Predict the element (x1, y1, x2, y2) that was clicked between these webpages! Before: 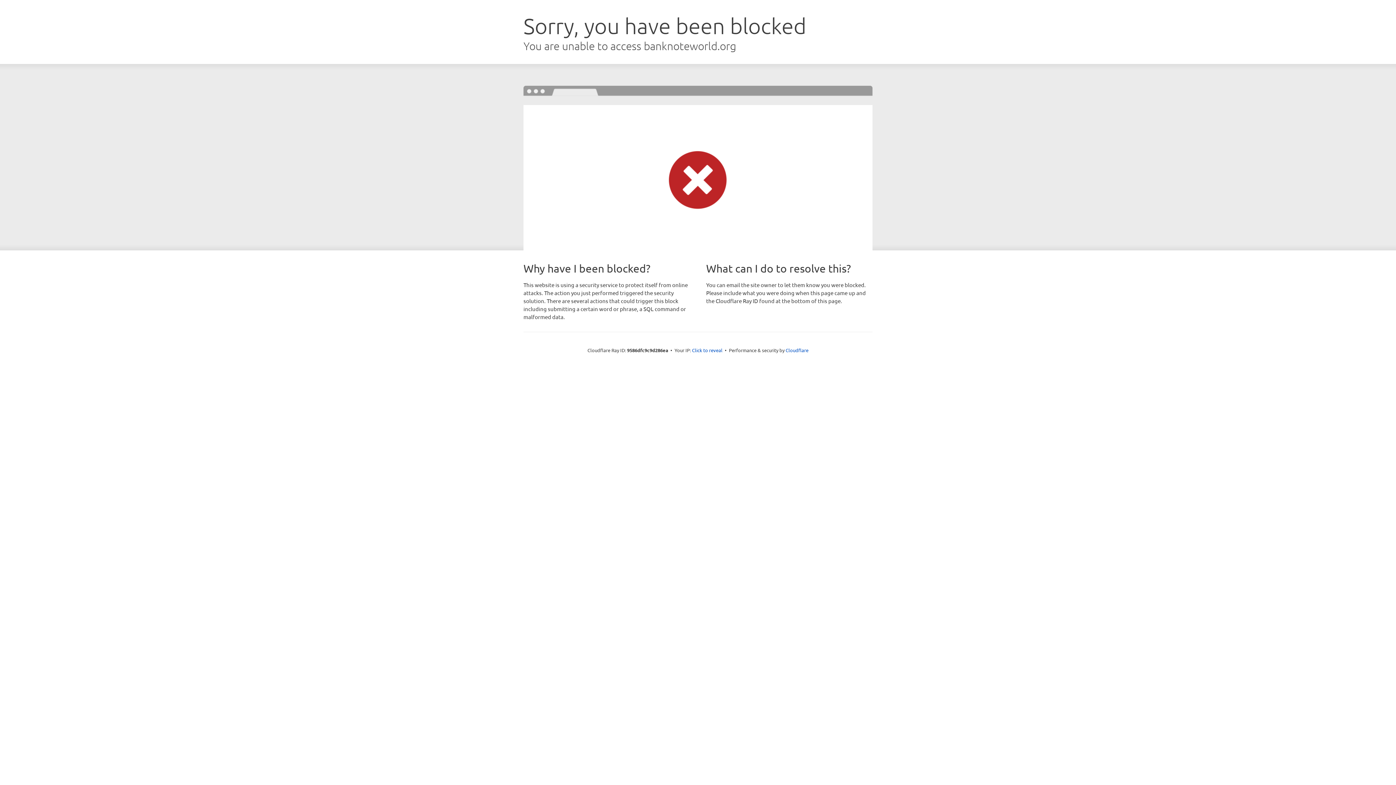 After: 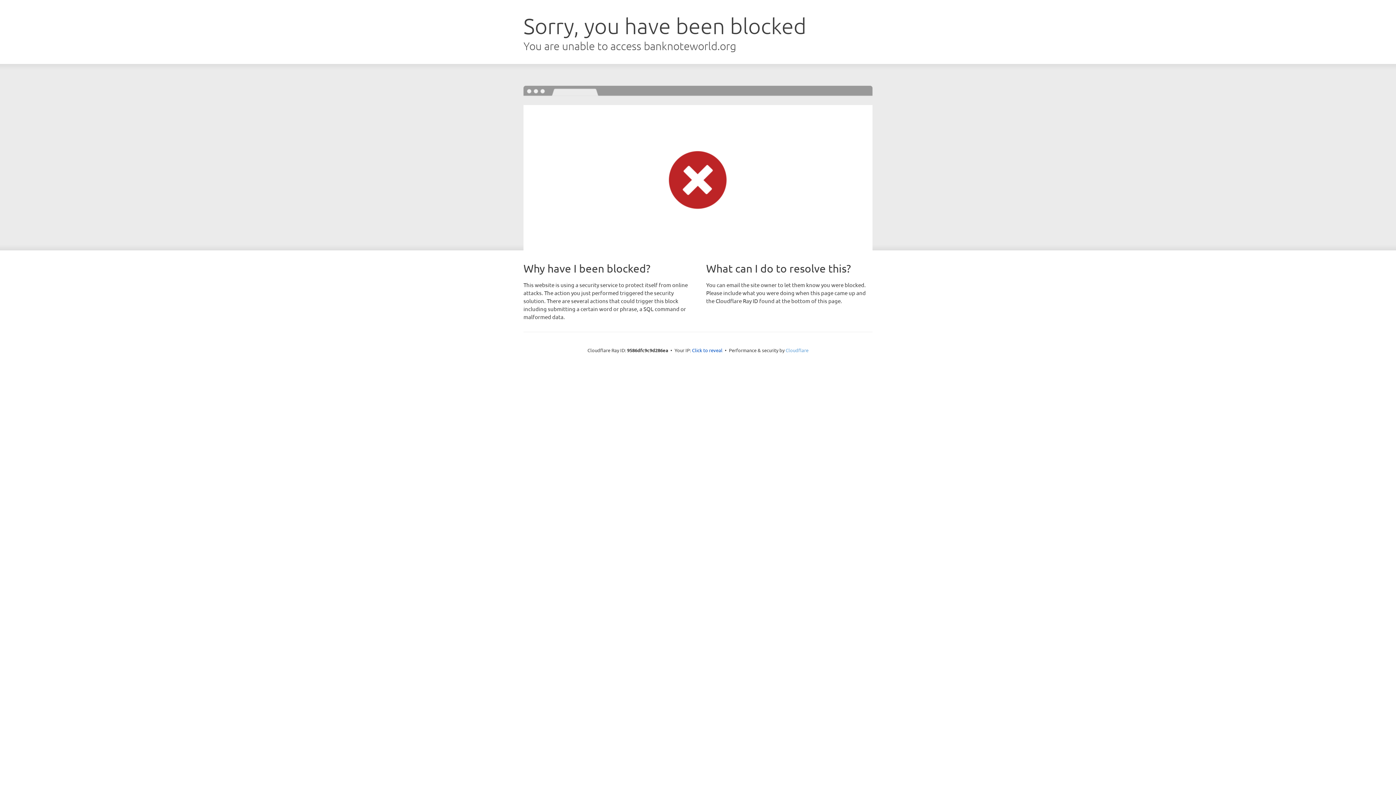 Action: label: Cloudflare bbox: (785, 347, 808, 353)